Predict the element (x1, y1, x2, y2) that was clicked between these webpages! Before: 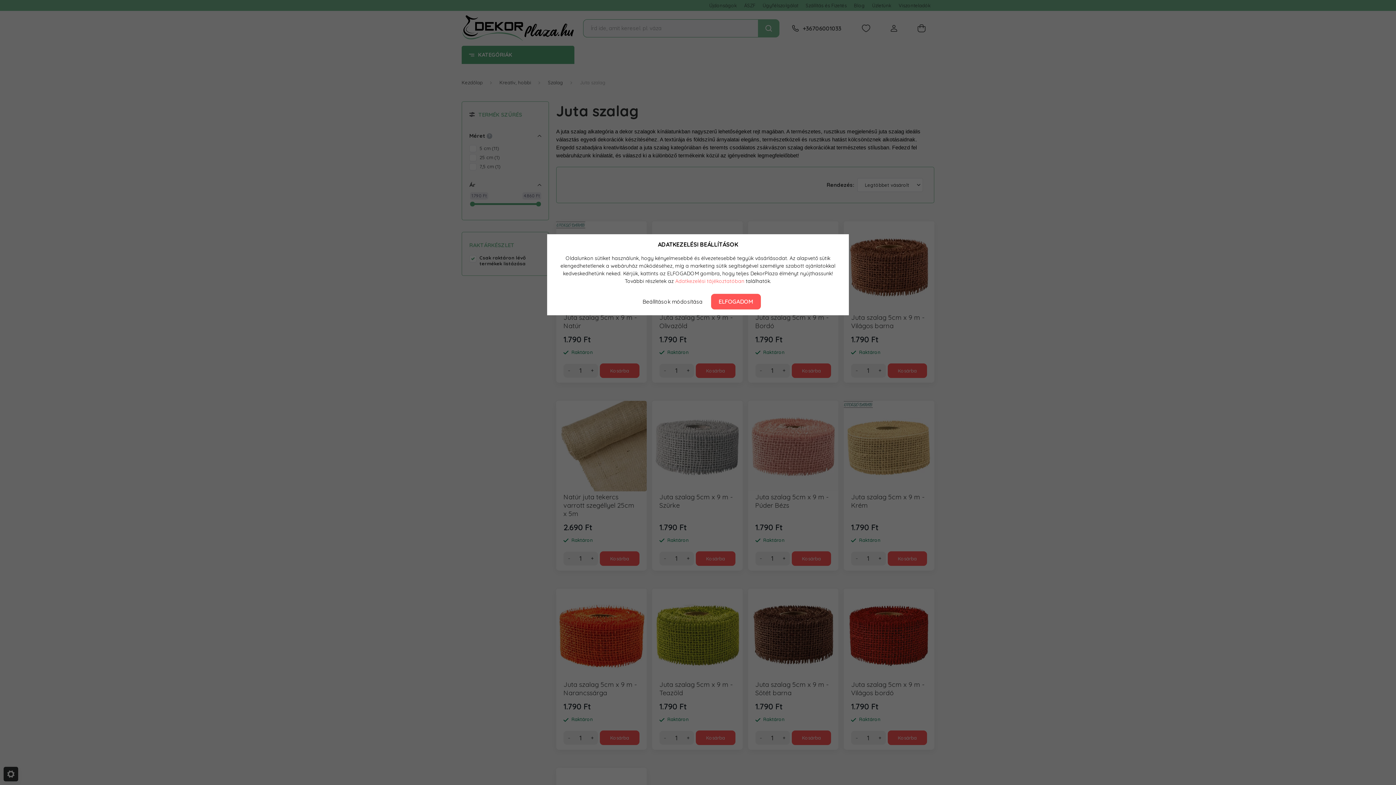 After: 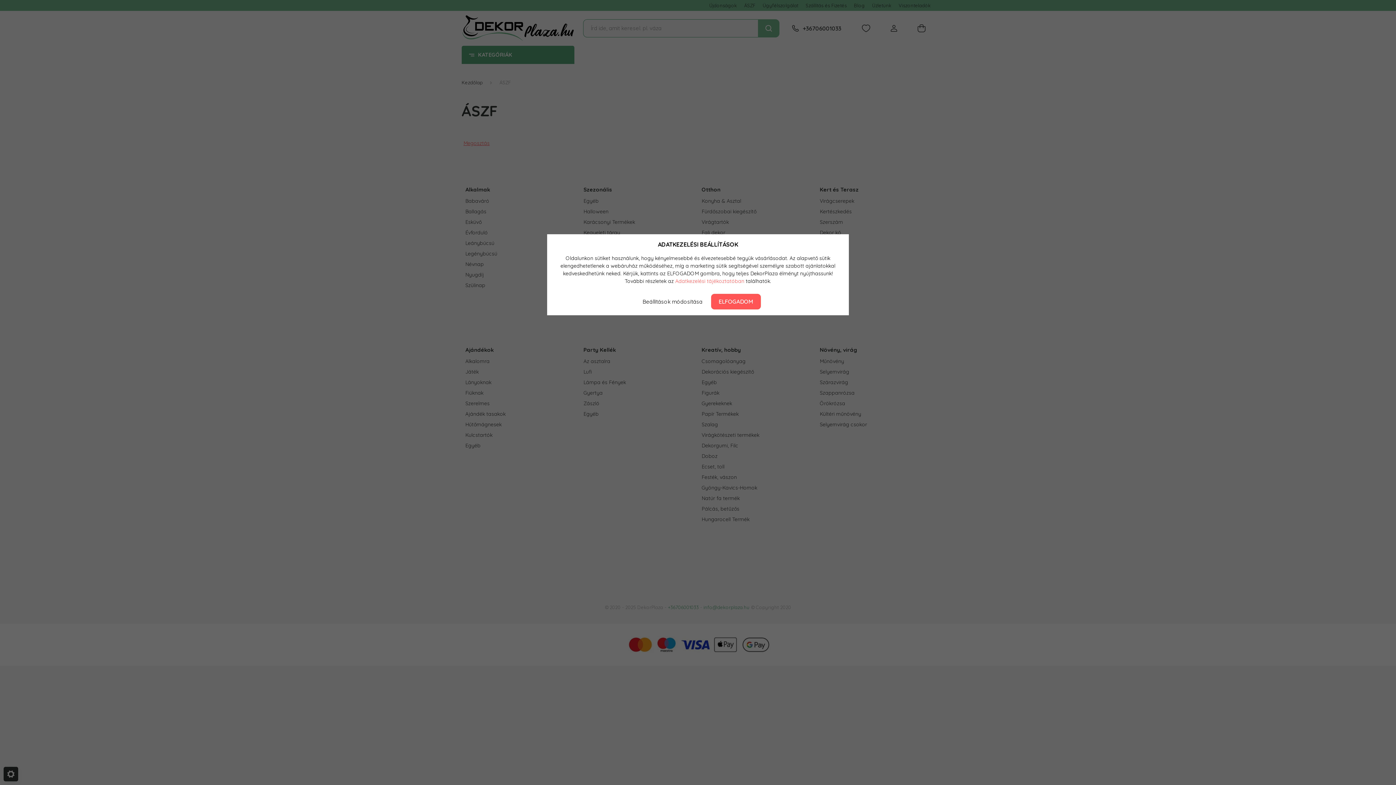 Action: bbox: (675, 278, 744, 284) label: Adatkezelési tájékoztatóban